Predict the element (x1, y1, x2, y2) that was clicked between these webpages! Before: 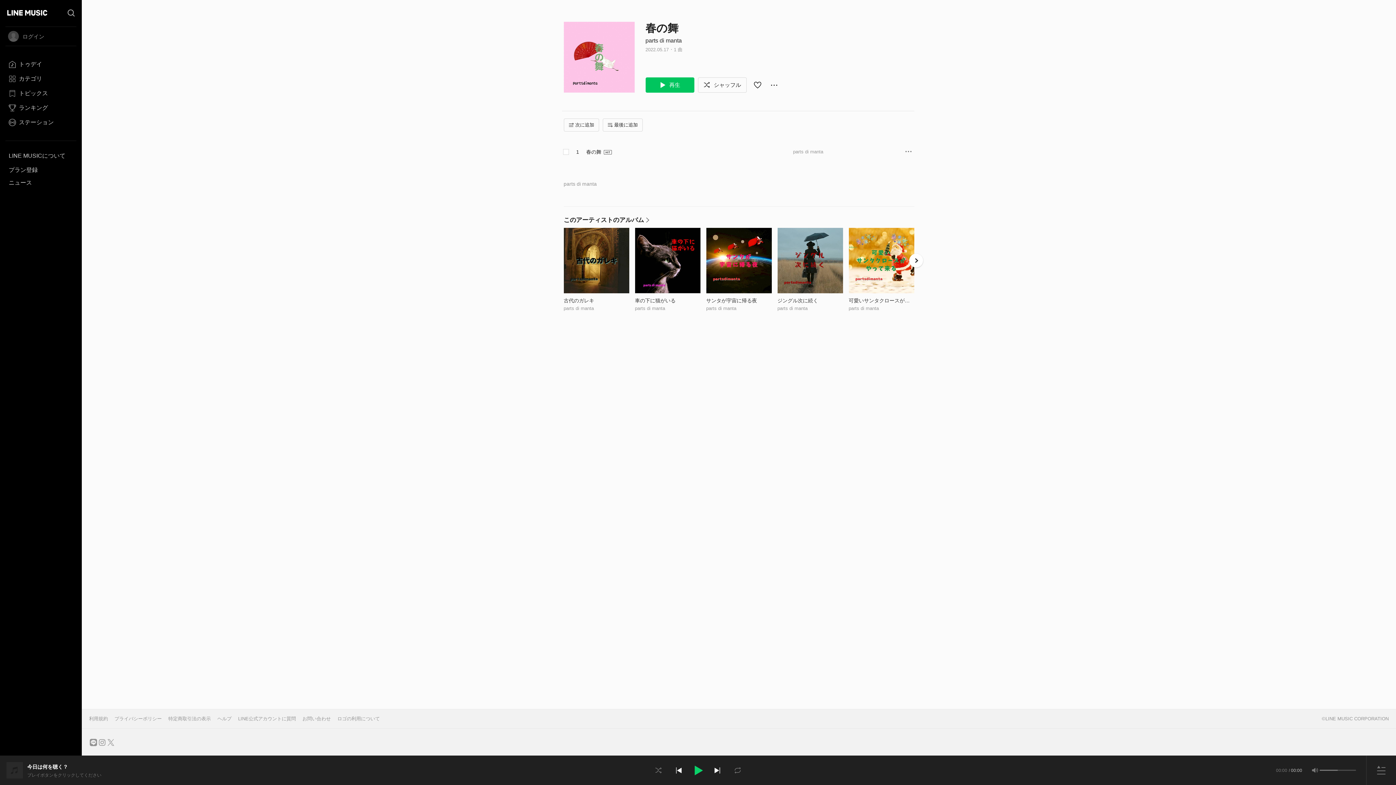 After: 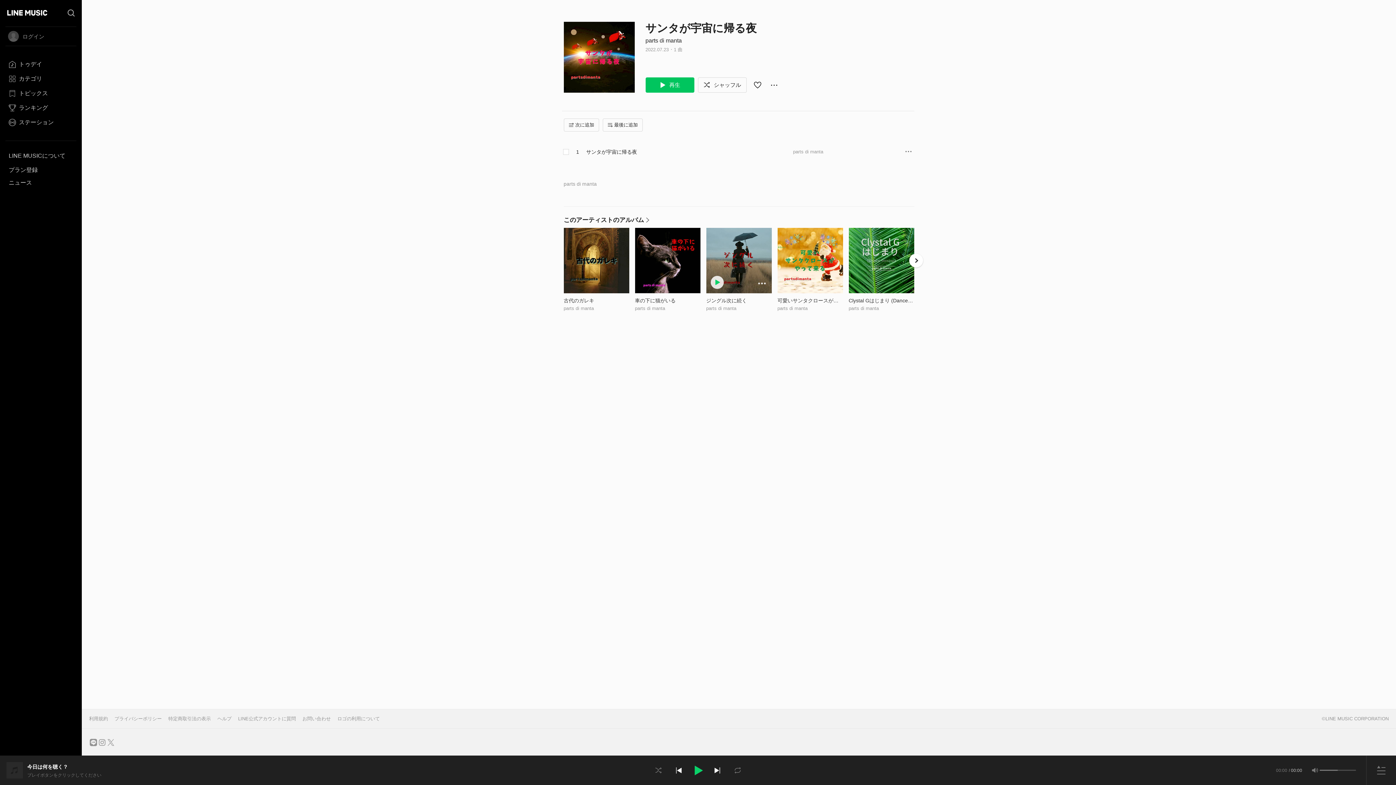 Action: bbox: (706, 228, 771, 293)